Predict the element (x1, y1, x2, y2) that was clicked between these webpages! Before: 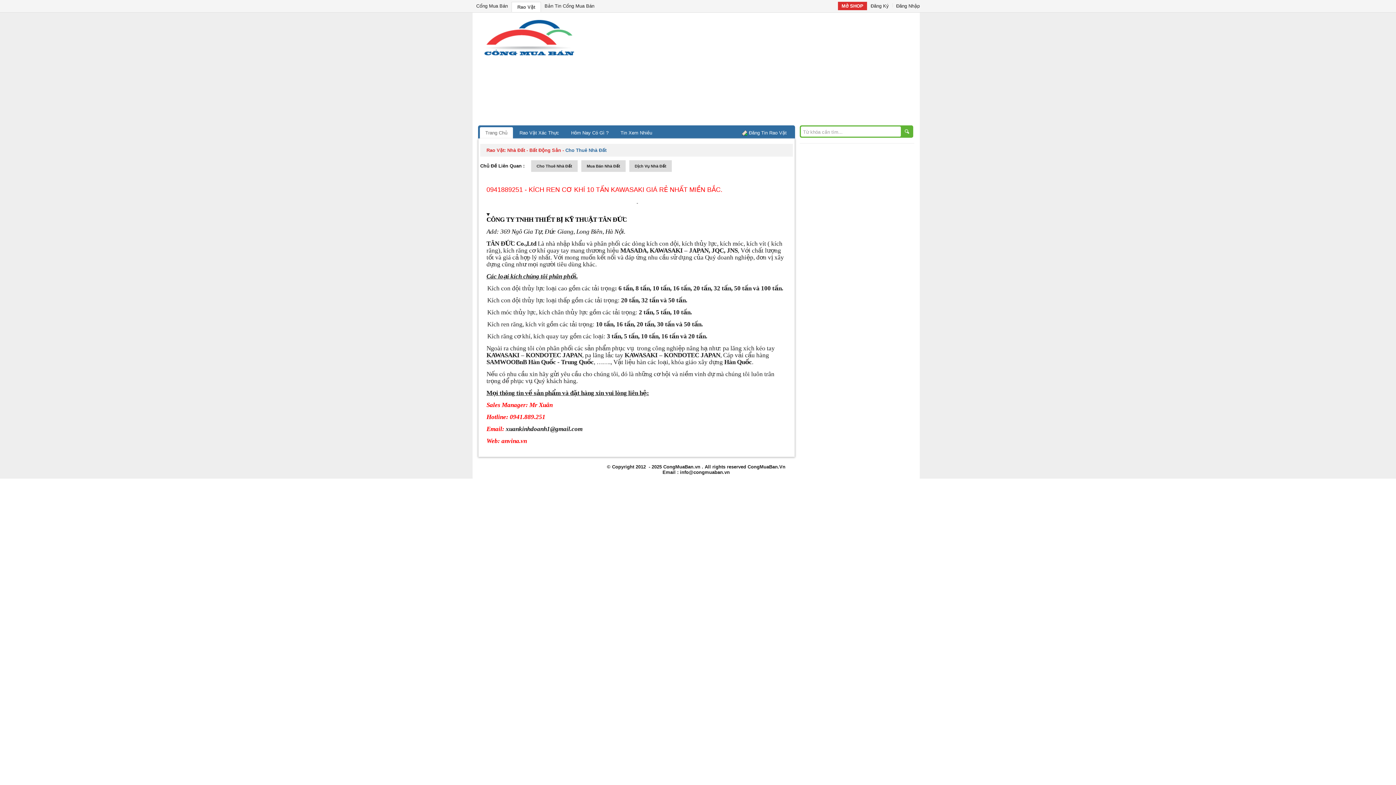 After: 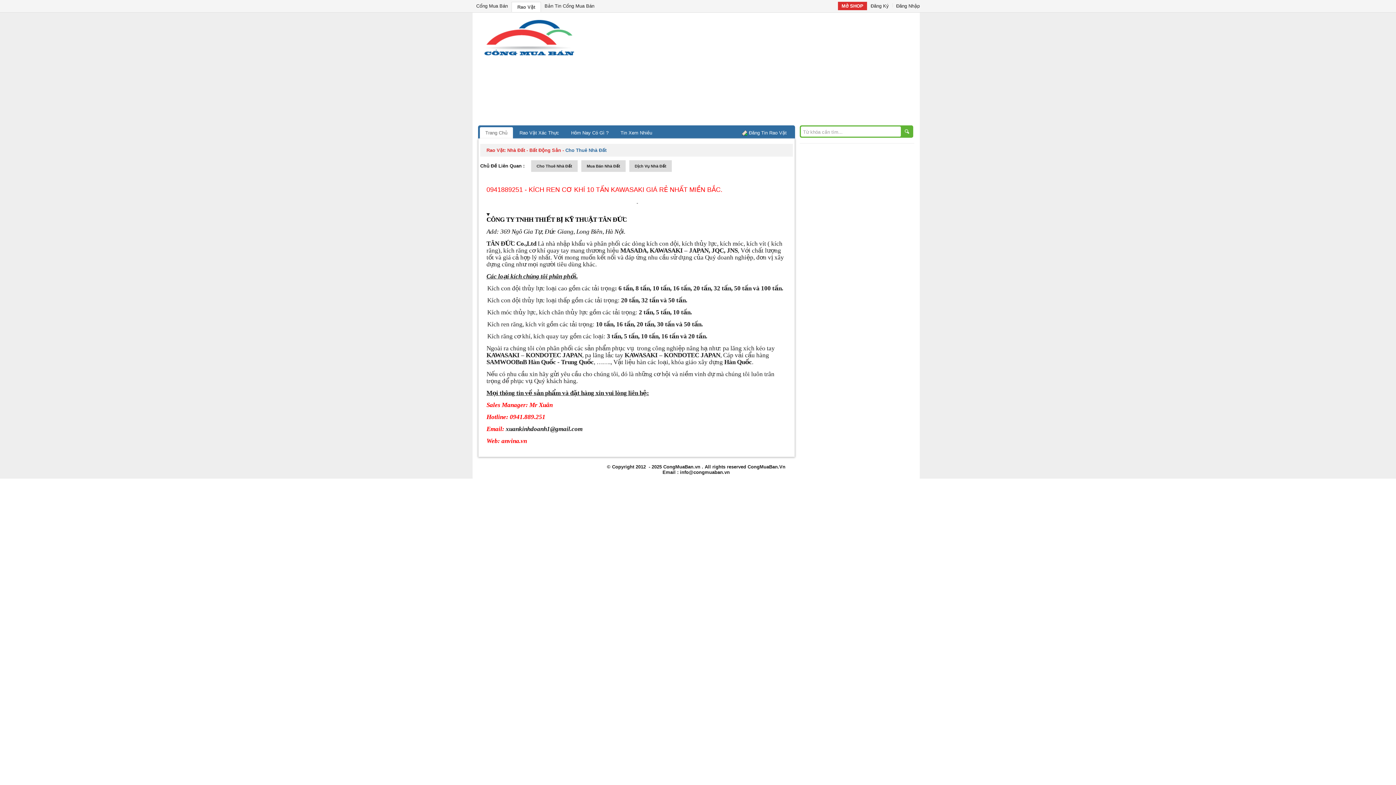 Action: label: 0941889251 - KÍCH REN CƠ KHÍ 10 TẤN KAWASAKI GIÁ RẺ NHẤT MIỀN BẮC. bbox: (486, 186, 722, 193)